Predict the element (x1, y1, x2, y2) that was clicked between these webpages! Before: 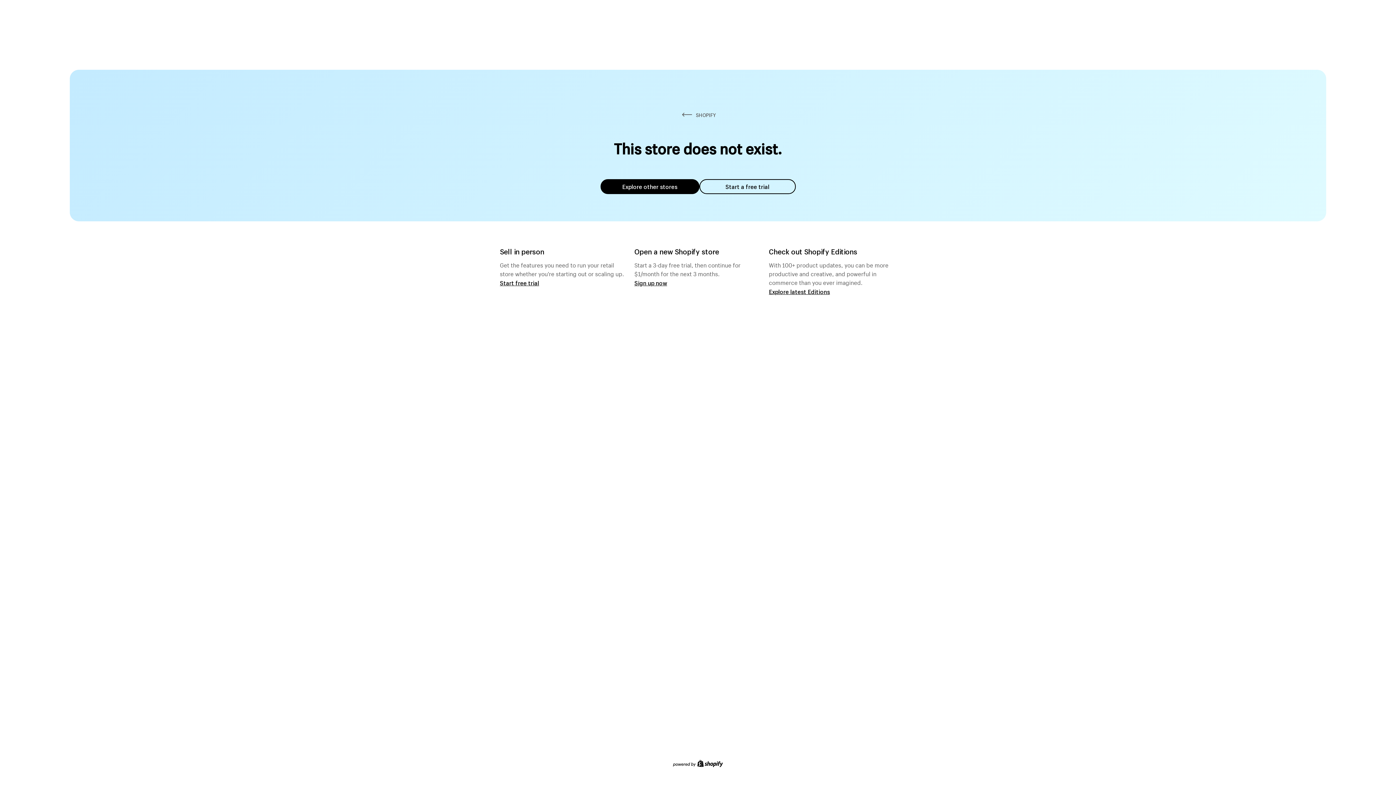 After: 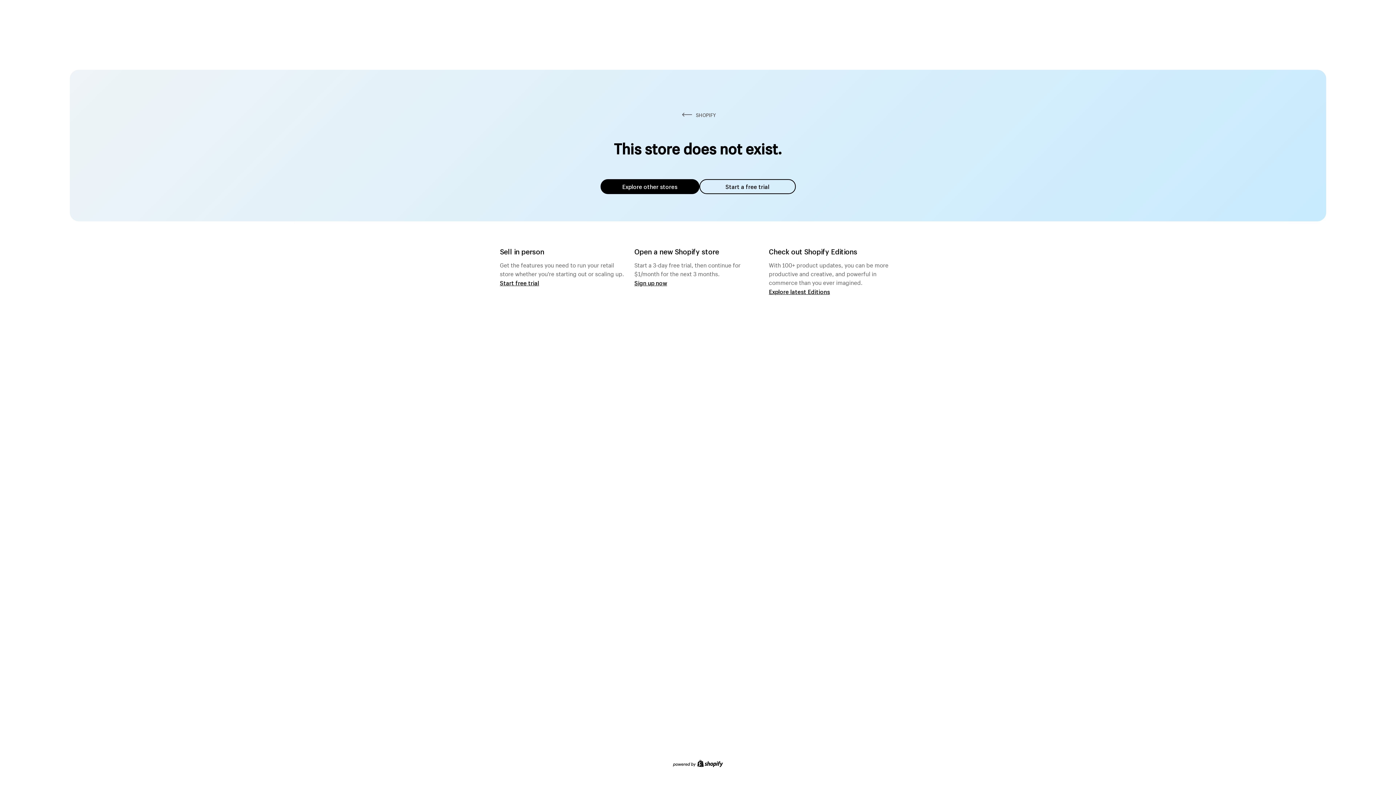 Action: label: Explore other stores bbox: (600, 179, 699, 194)